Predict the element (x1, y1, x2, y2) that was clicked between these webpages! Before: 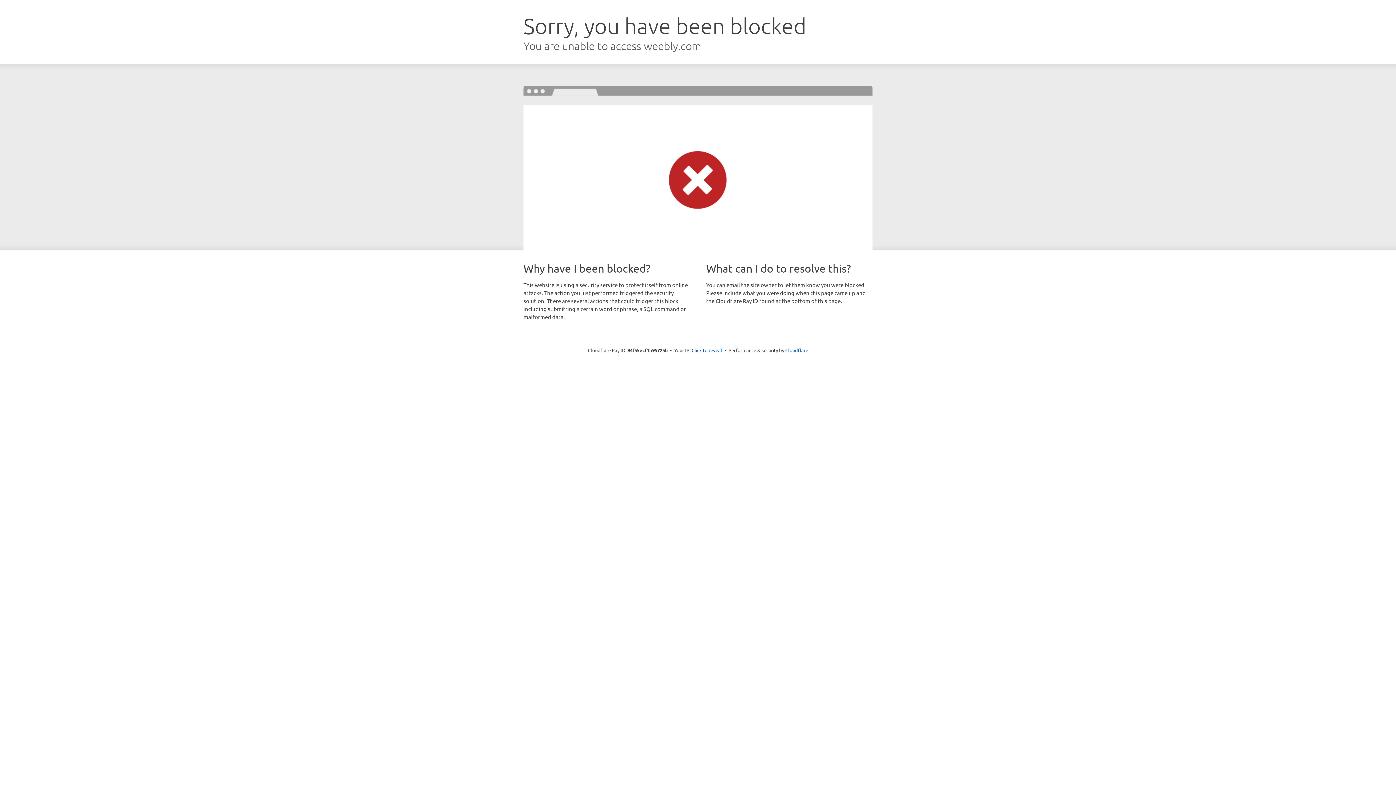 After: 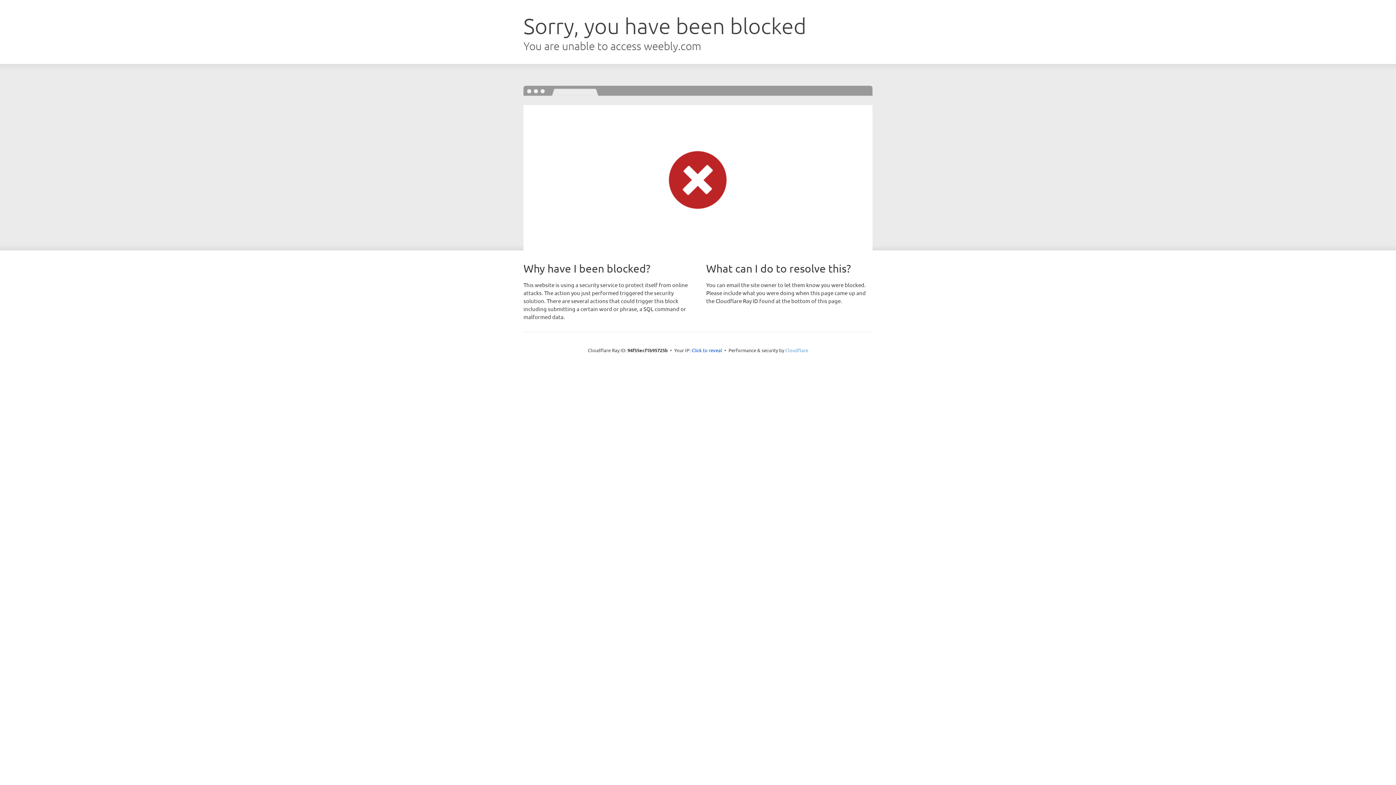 Action: label: Cloudflare bbox: (785, 347, 808, 353)